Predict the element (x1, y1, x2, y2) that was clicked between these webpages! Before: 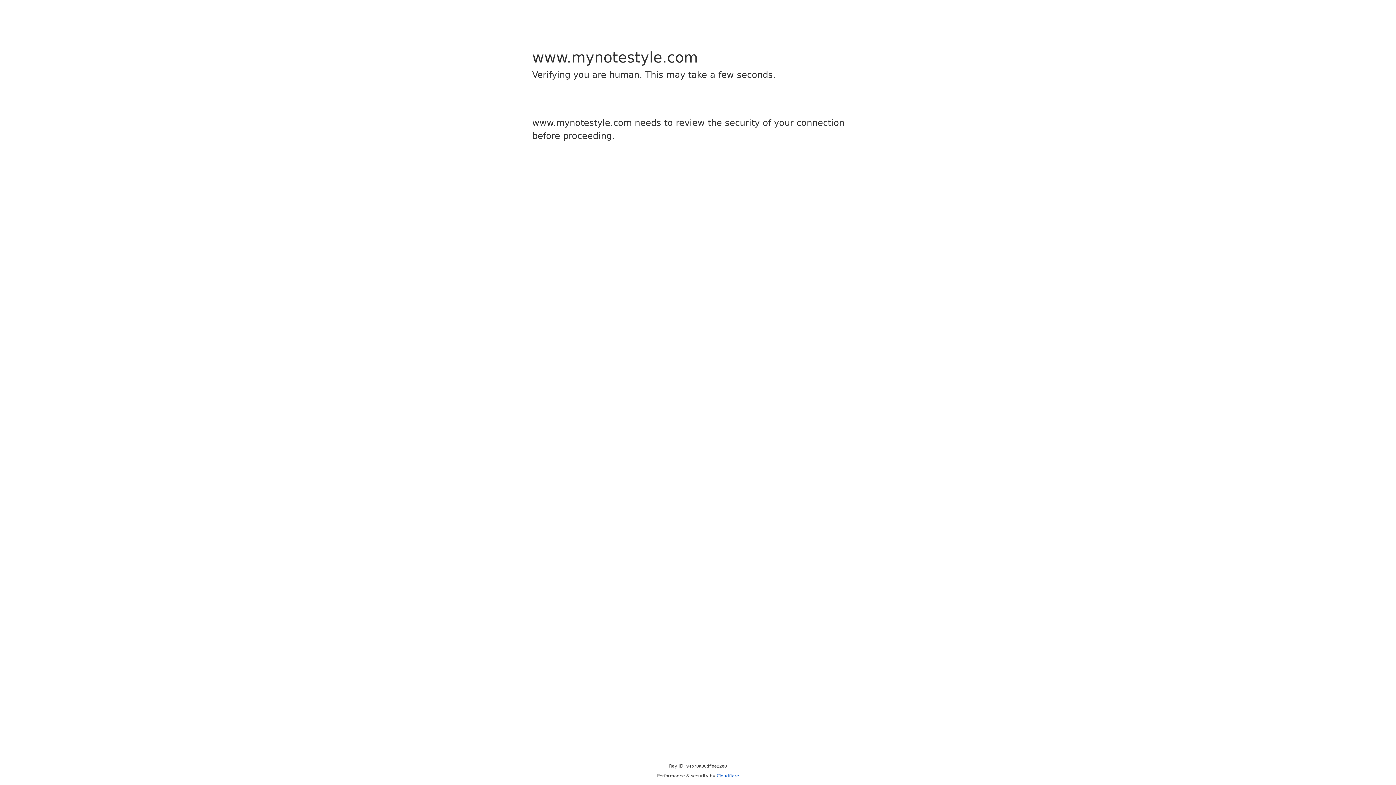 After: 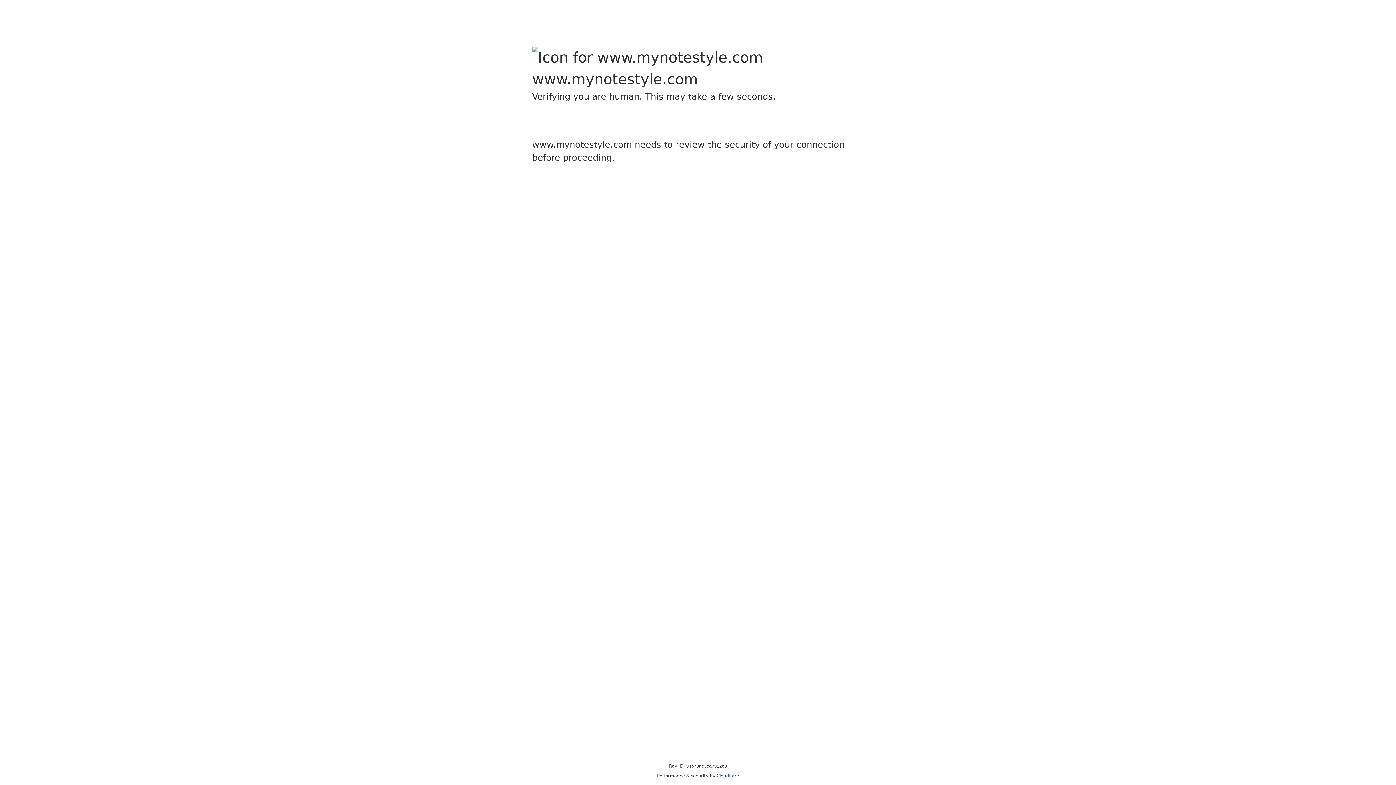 Action: label: Cloudflare bbox: (716, 773, 739, 778)